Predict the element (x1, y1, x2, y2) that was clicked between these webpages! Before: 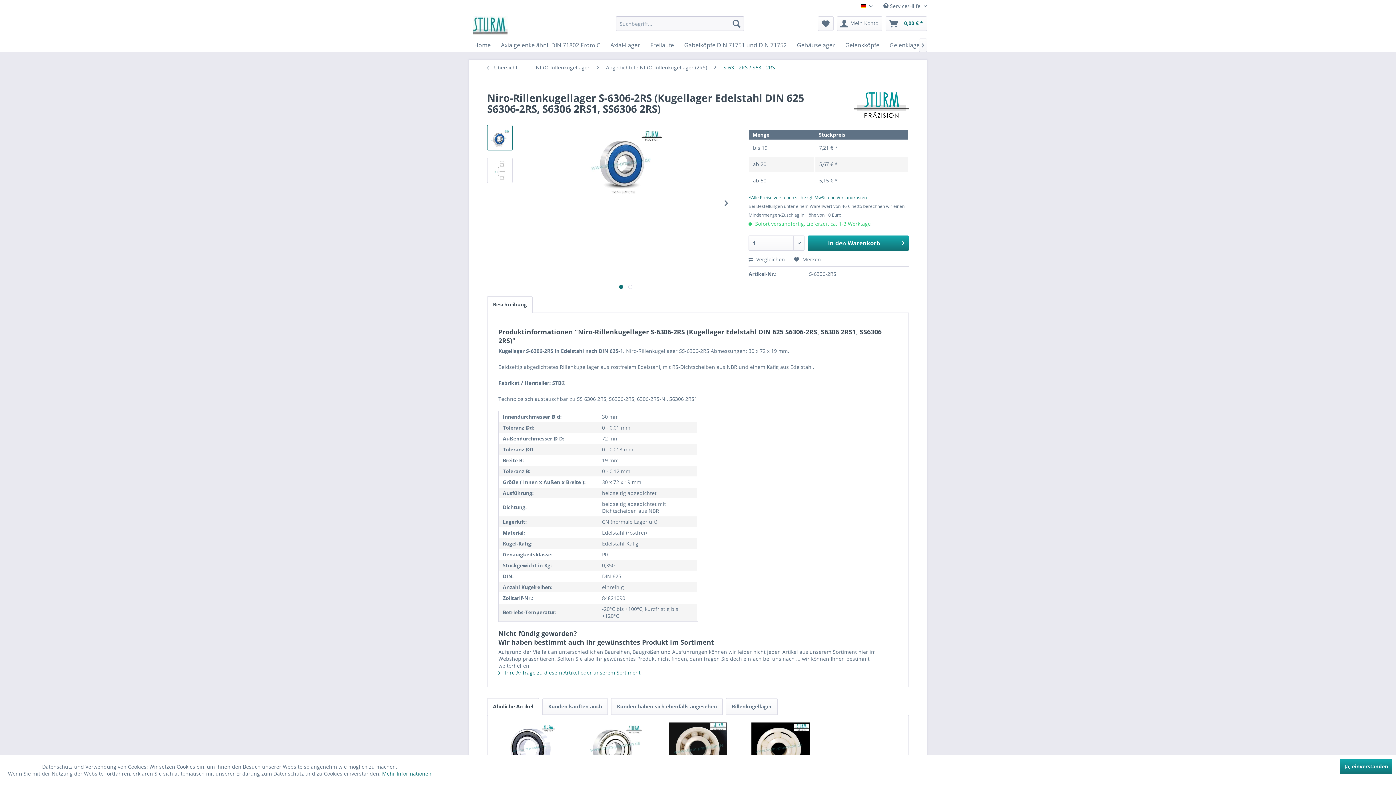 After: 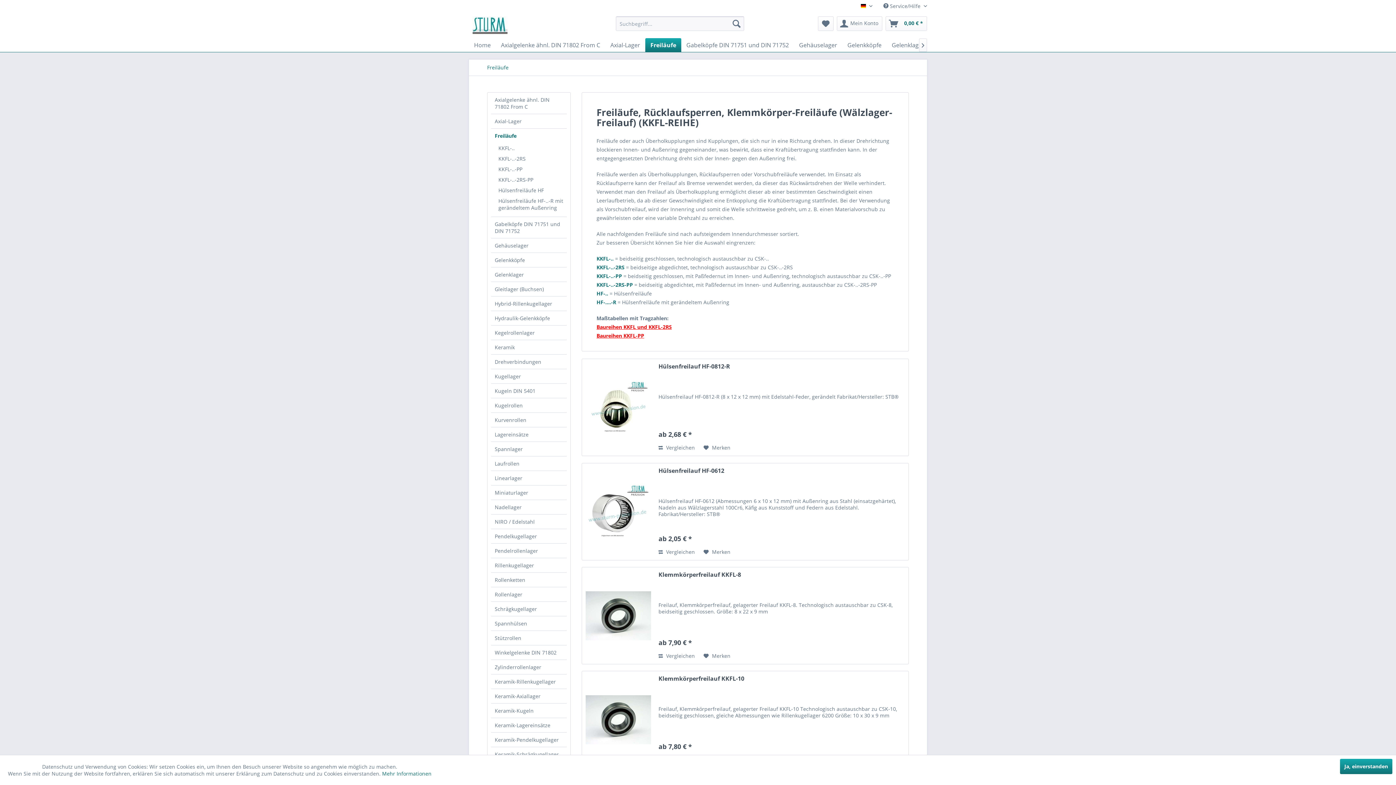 Action: label: Freiläufe bbox: (645, 38, 679, 52)